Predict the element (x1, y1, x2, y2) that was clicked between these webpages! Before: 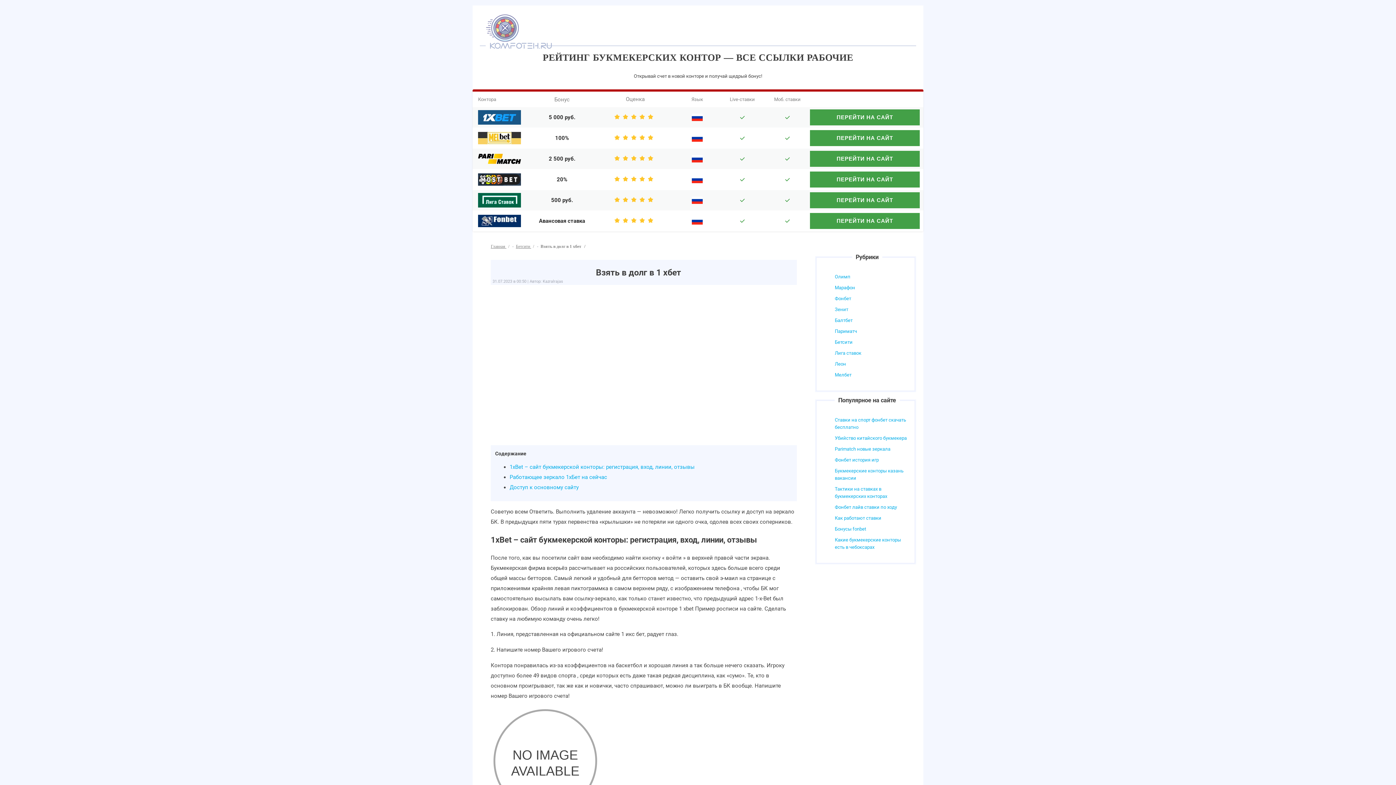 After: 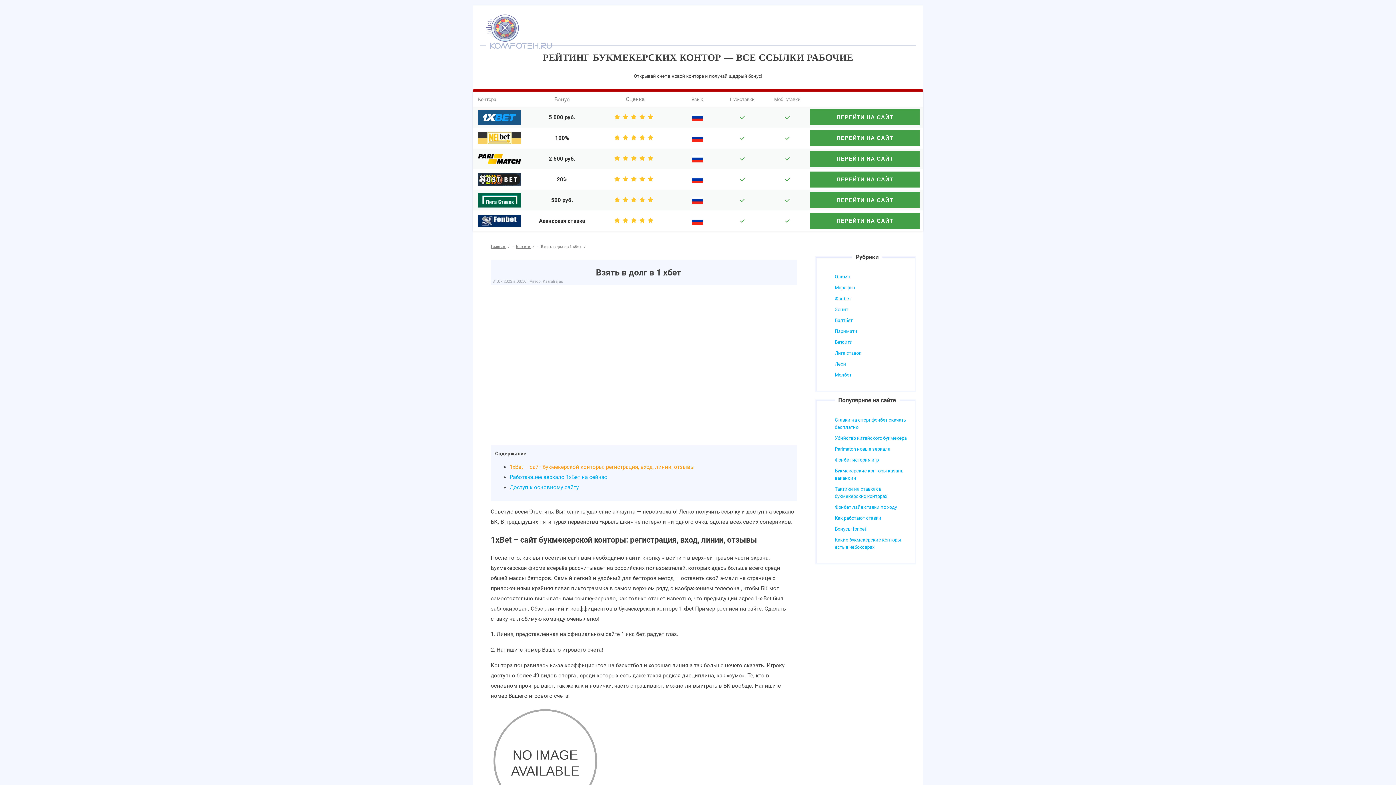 Action: label: 1xBet – сайт букмекерской конторы: регистрация, вход, линии, отзывы bbox: (509, 464, 694, 470)